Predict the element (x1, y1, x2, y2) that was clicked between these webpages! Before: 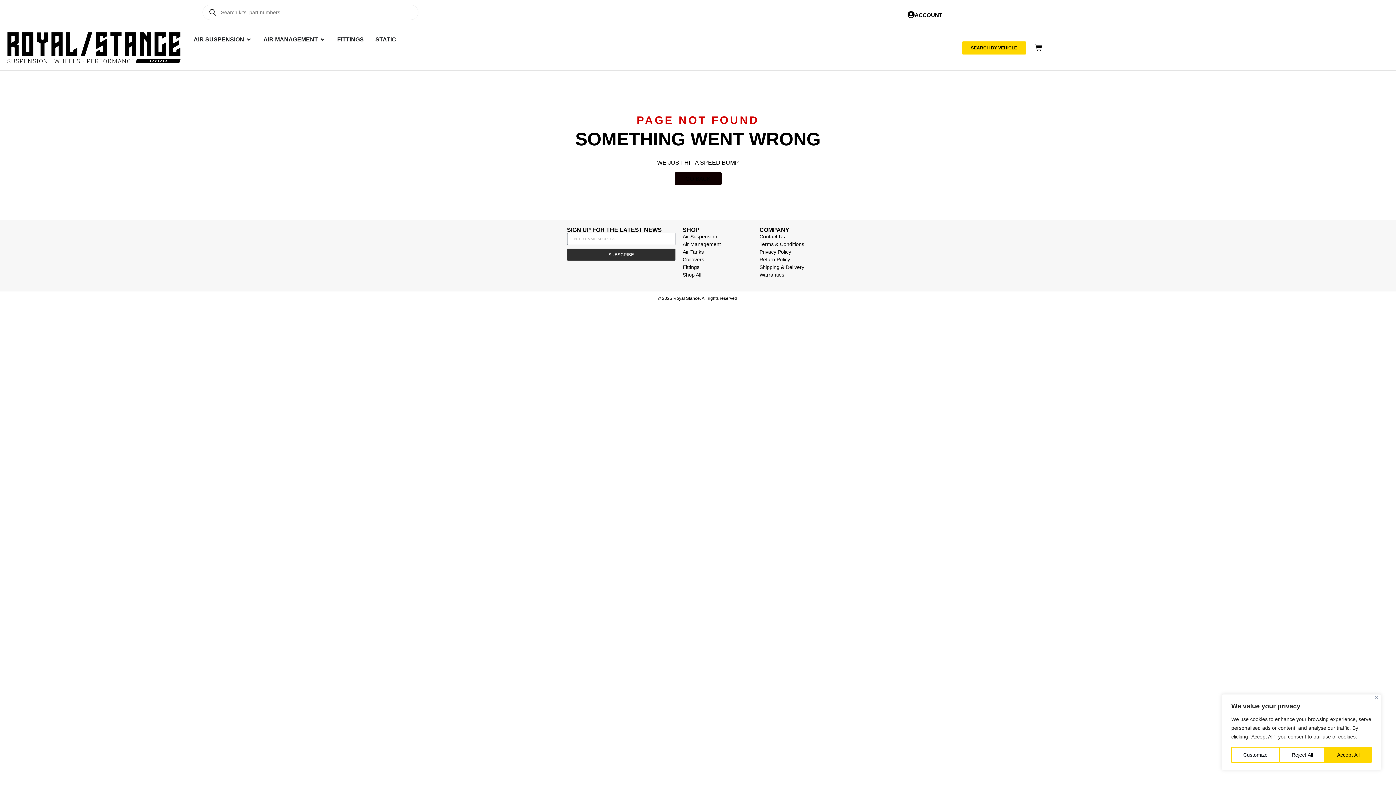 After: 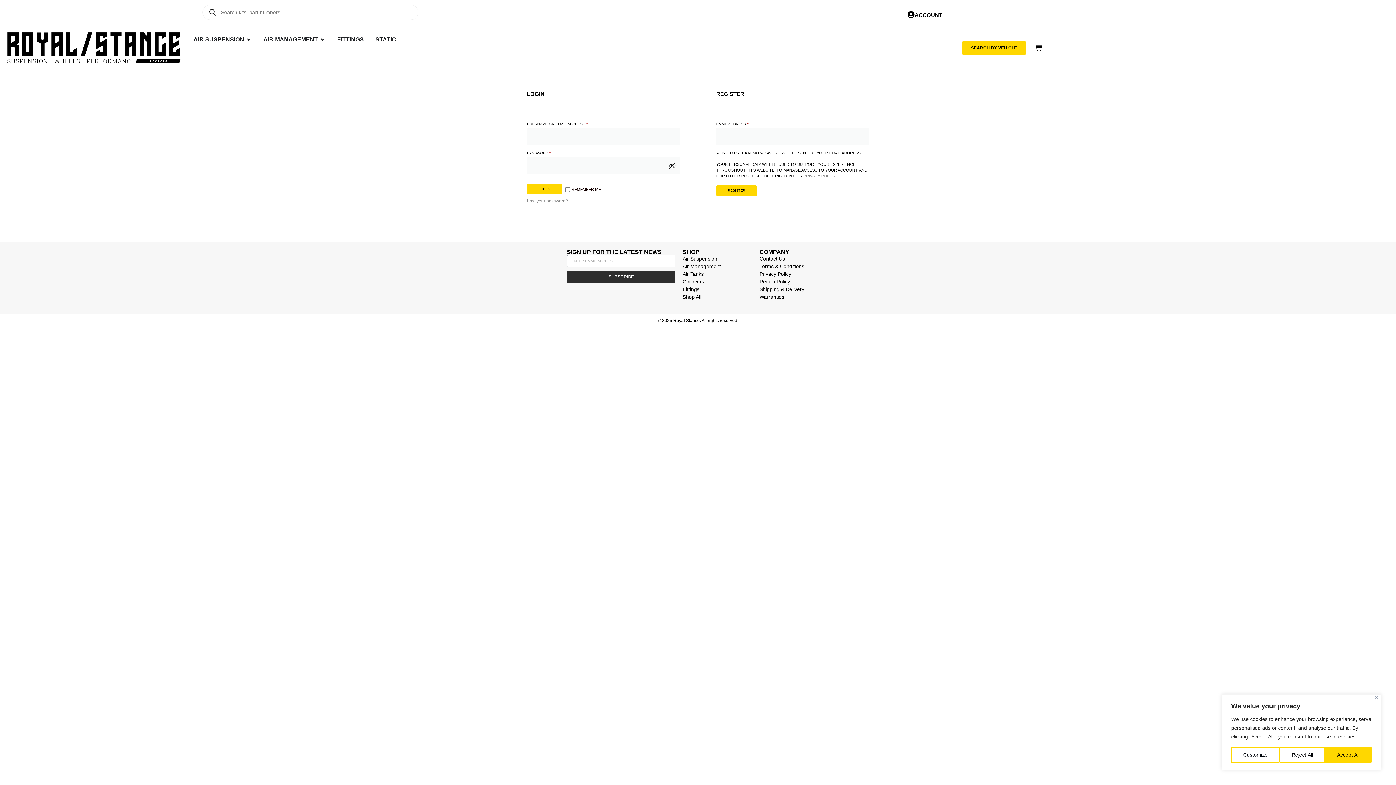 Action: bbox: (907, 11, 914, 18)